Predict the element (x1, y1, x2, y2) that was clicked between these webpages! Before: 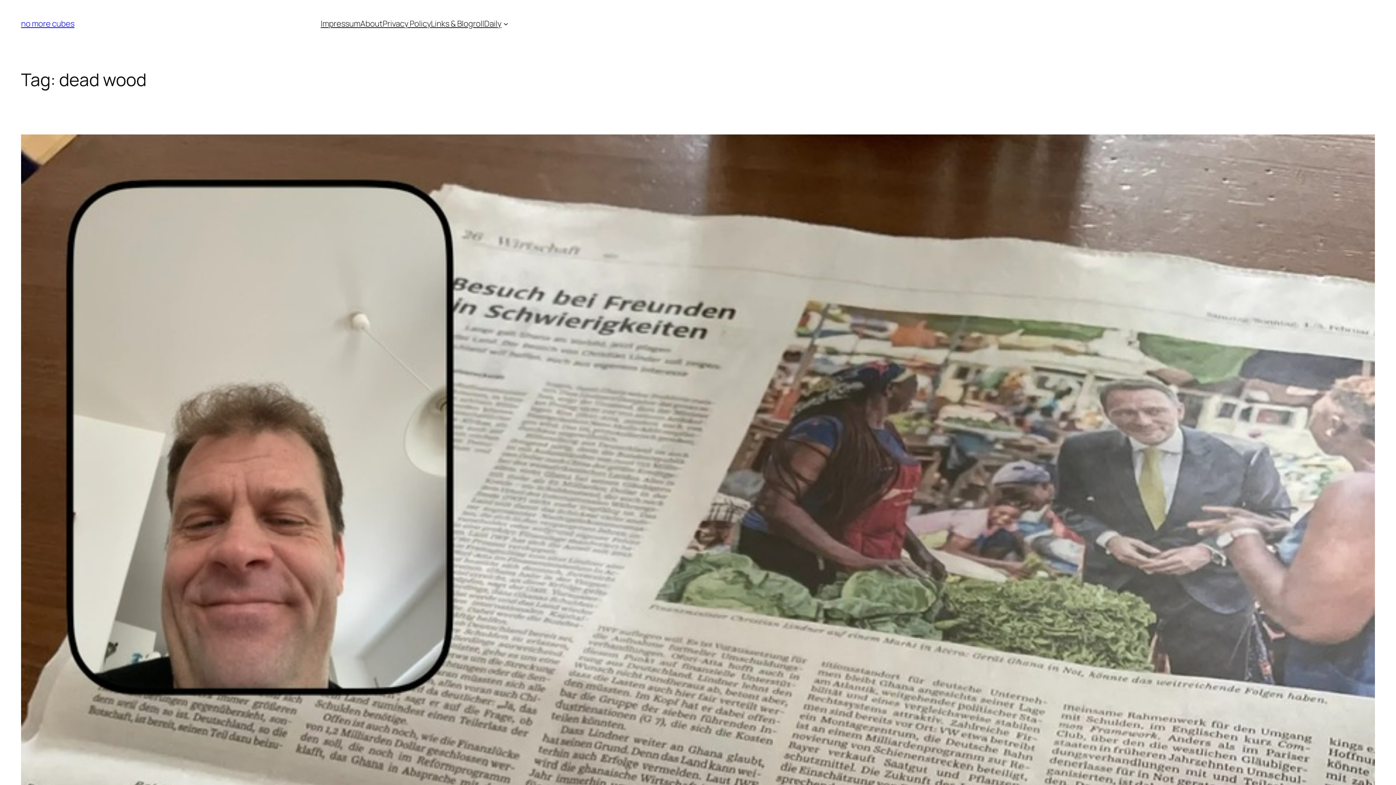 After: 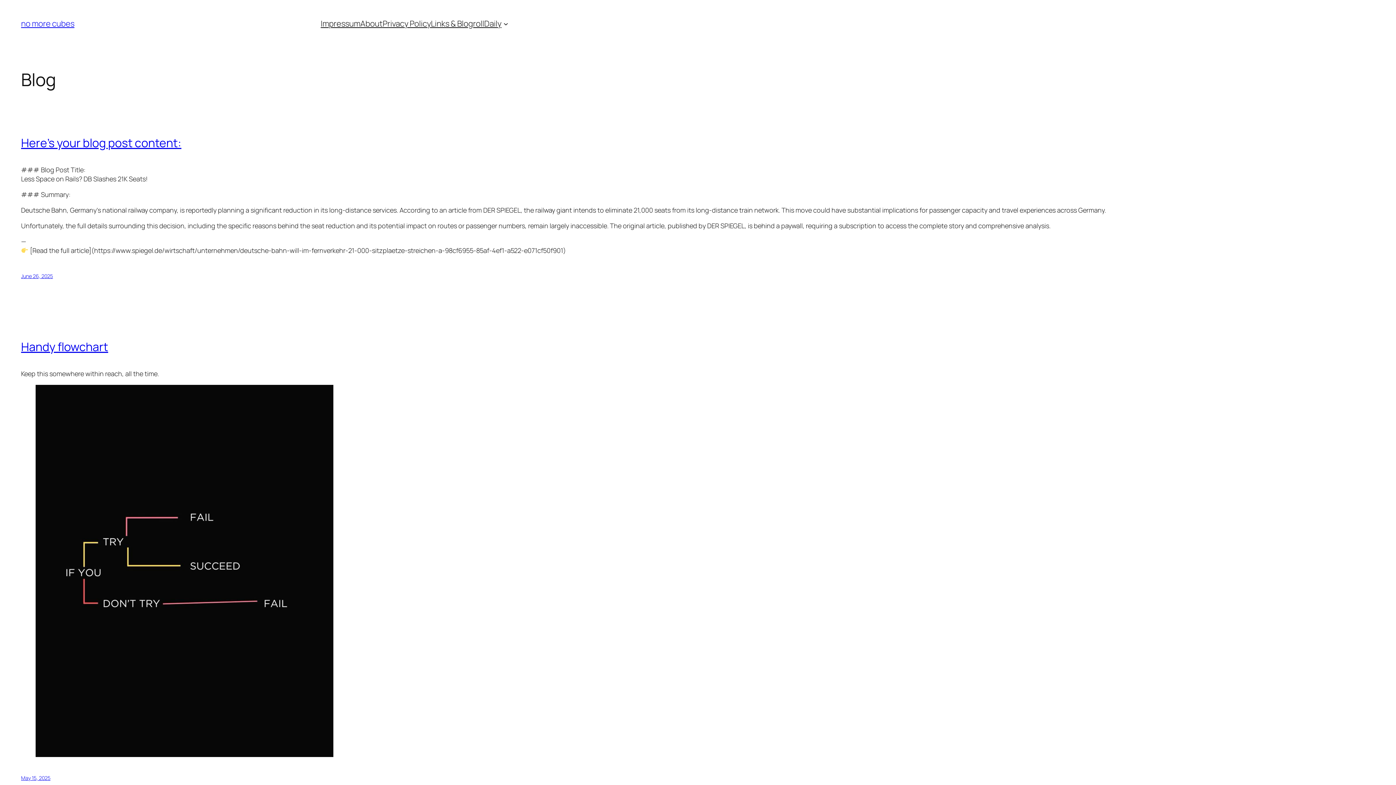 Action: bbox: (21, 18, 74, 29) label: no more cubes